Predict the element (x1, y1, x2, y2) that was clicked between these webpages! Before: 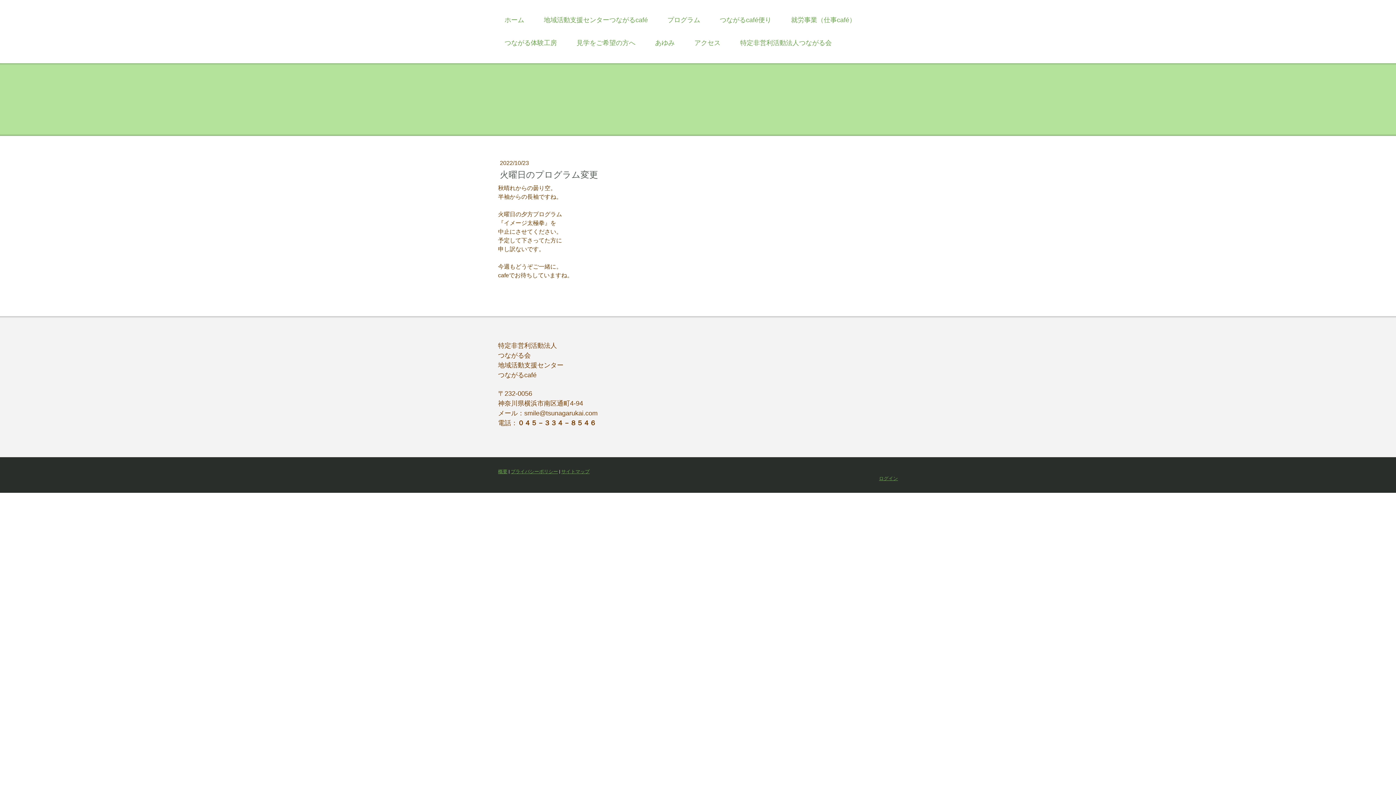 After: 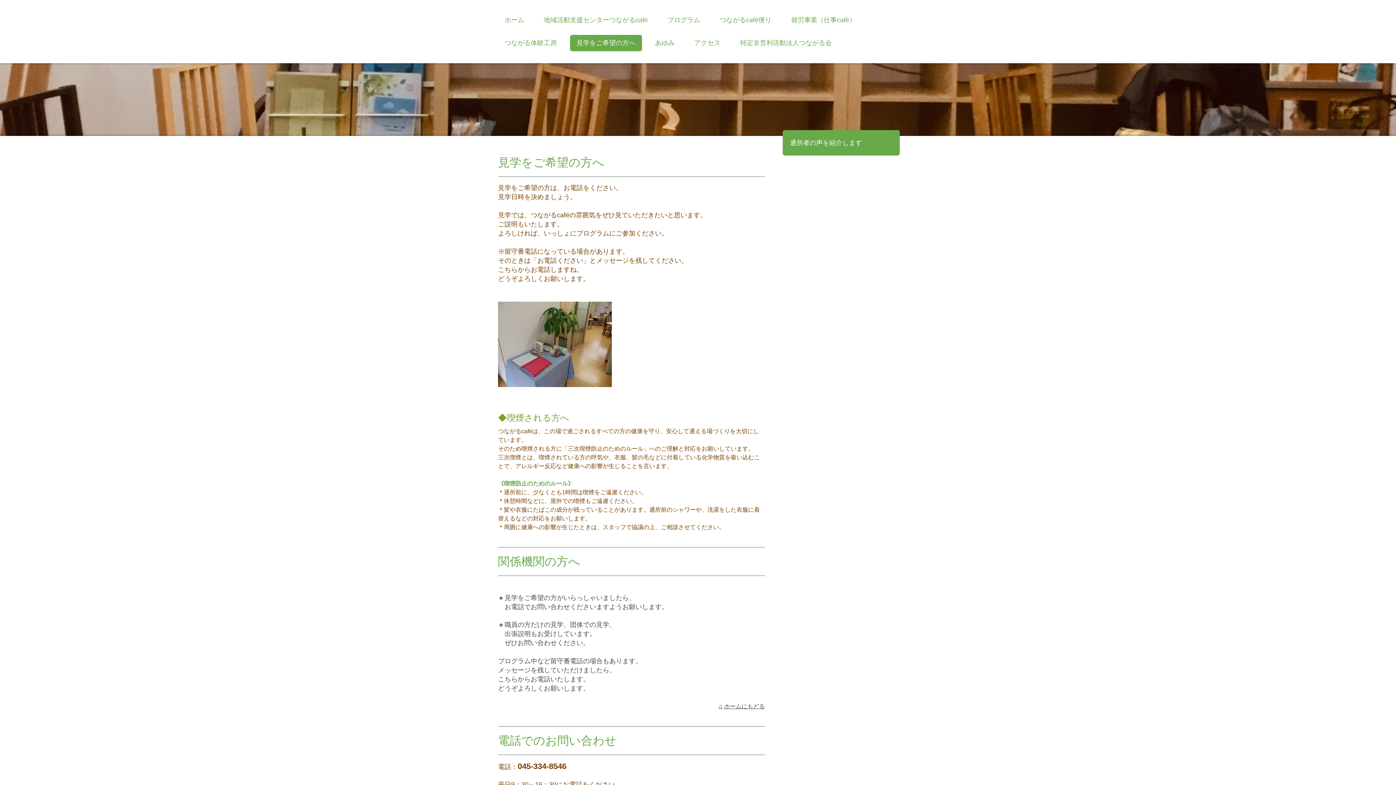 Action: bbox: (570, 34, 642, 51) label: 見学をご希望の方へ